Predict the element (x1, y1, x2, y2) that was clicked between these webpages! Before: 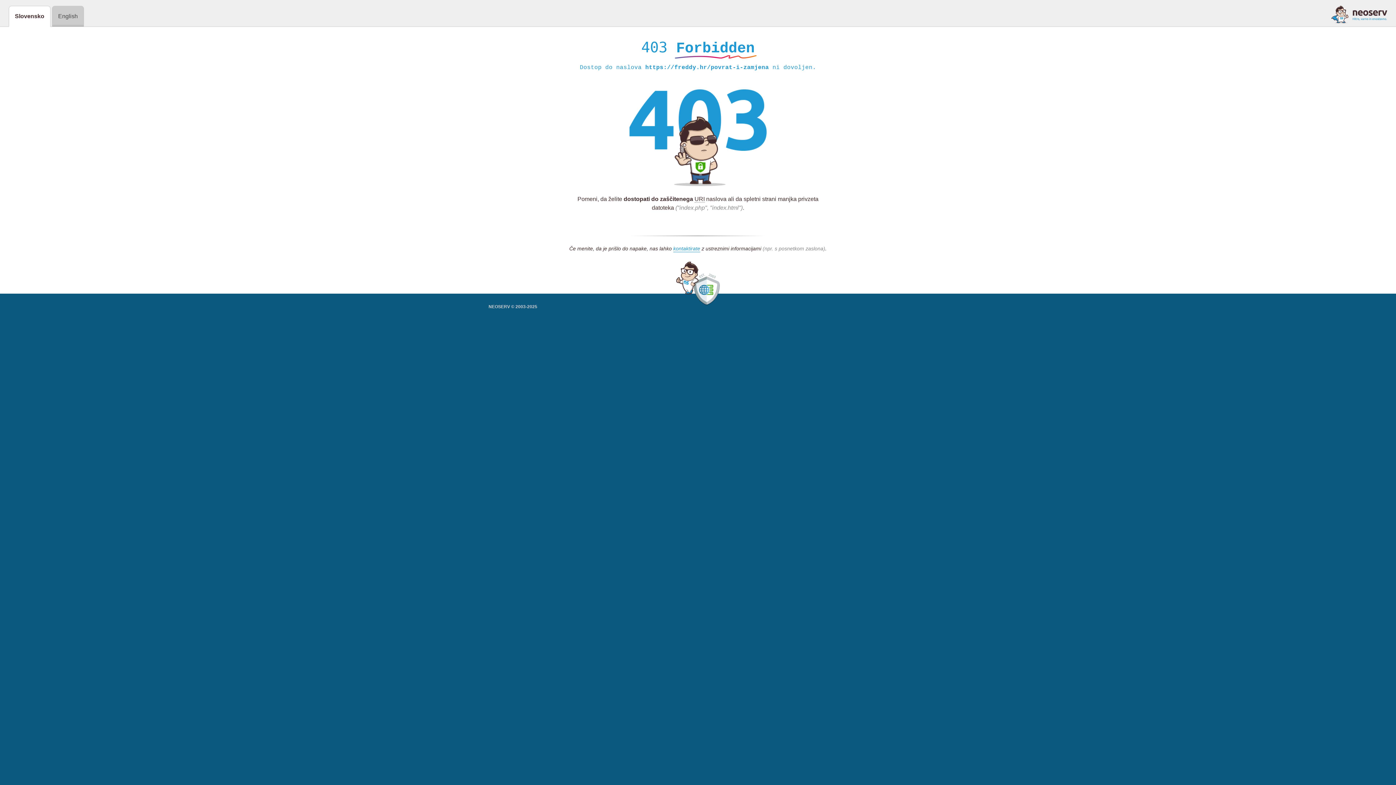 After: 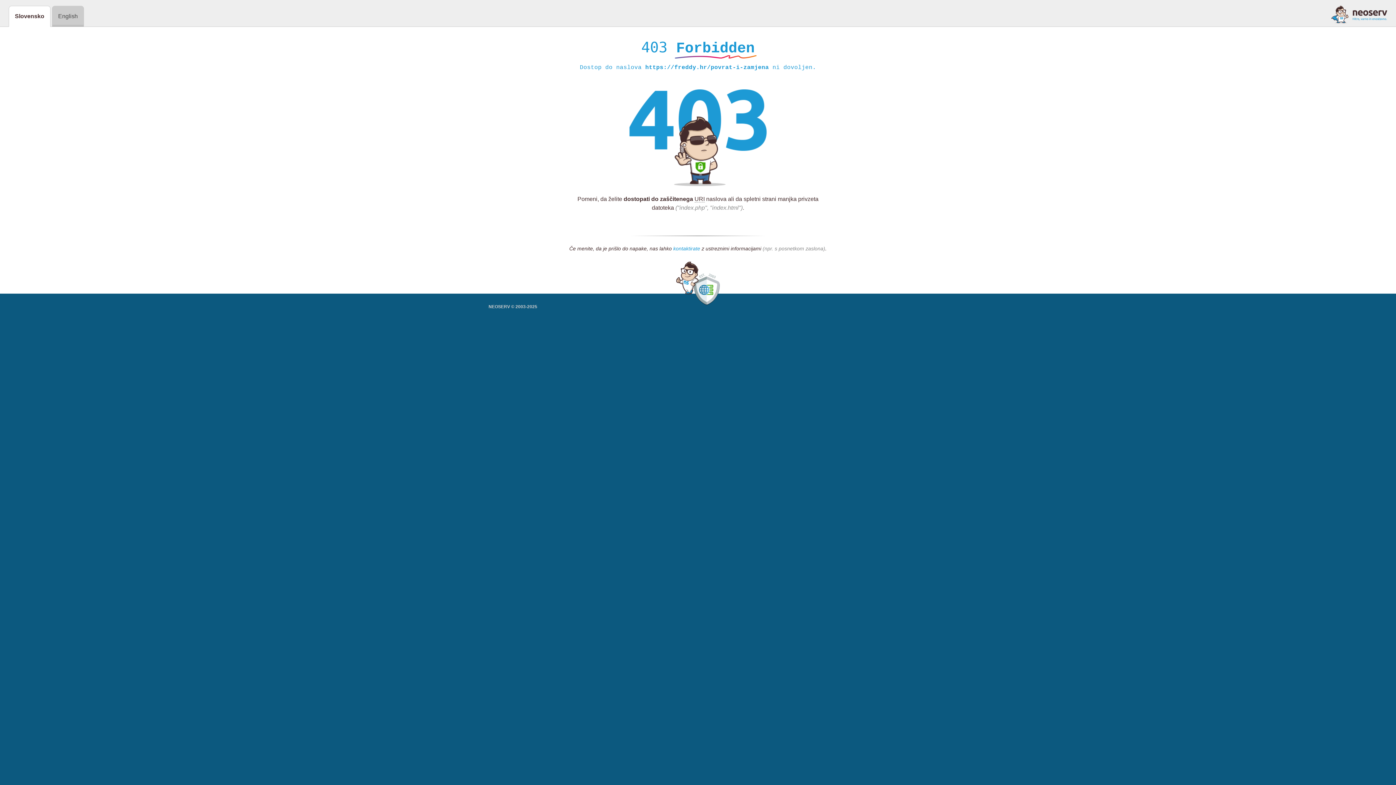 Action: bbox: (673, 245, 700, 252) label: kontaktirate